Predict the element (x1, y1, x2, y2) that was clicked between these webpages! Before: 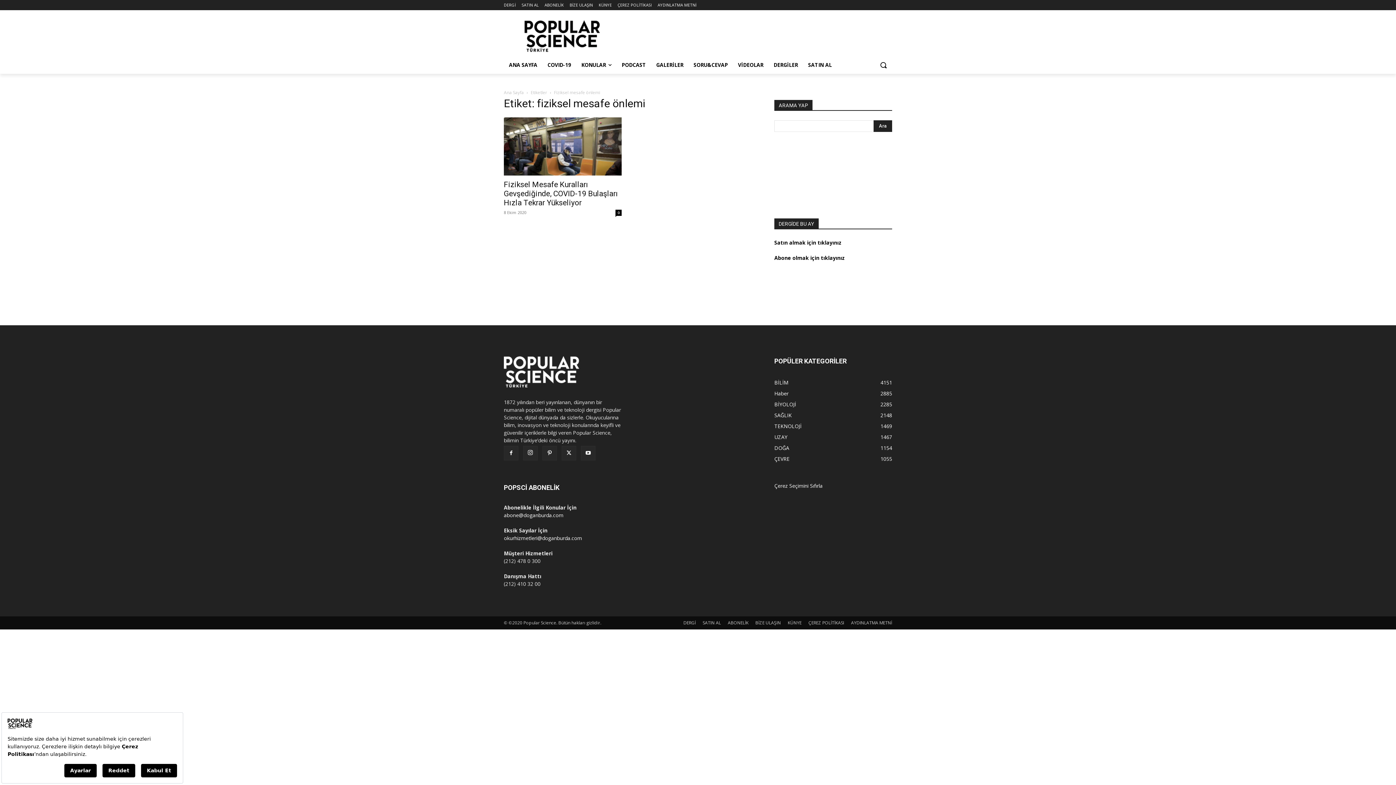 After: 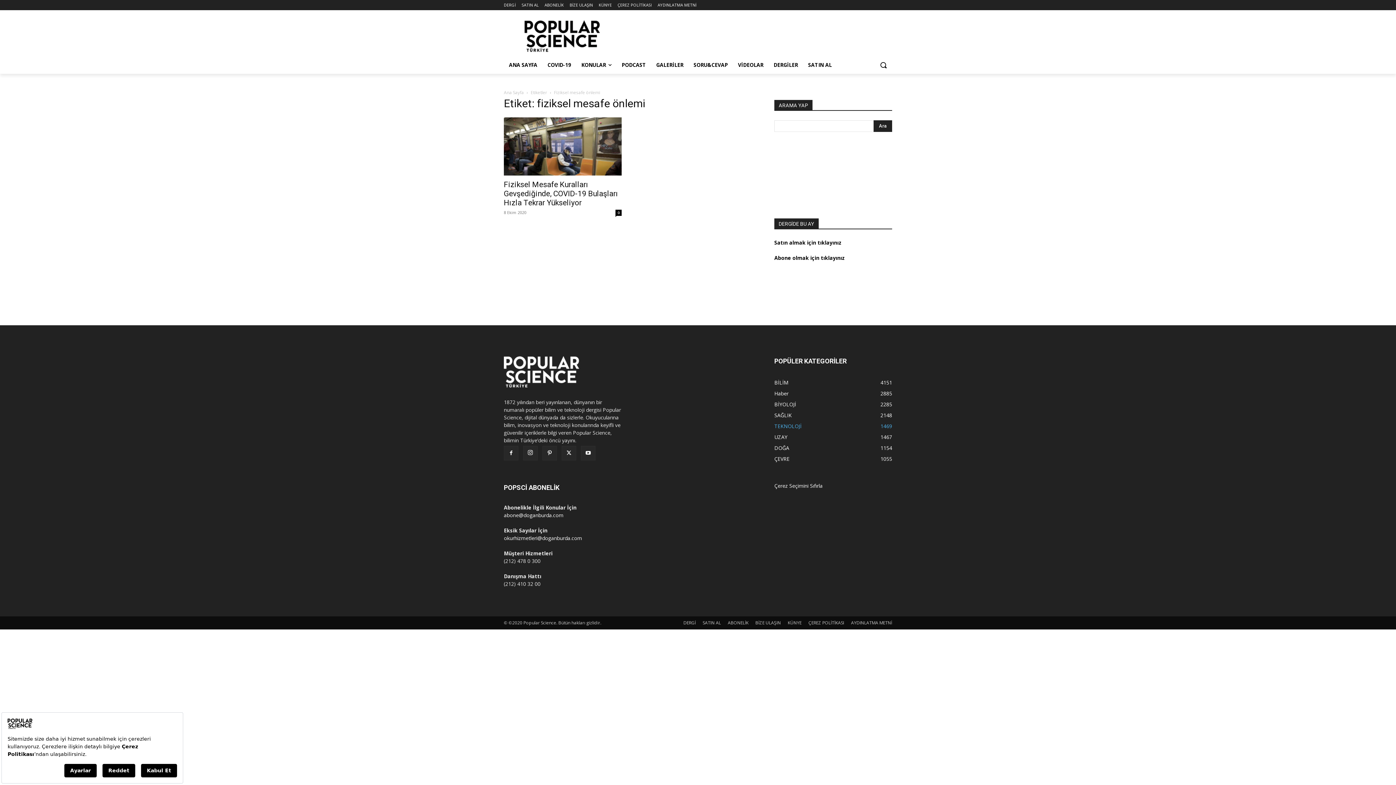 Action: label: TEKNOLOJİ
1469 bbox: (774, 422, 801, 429)